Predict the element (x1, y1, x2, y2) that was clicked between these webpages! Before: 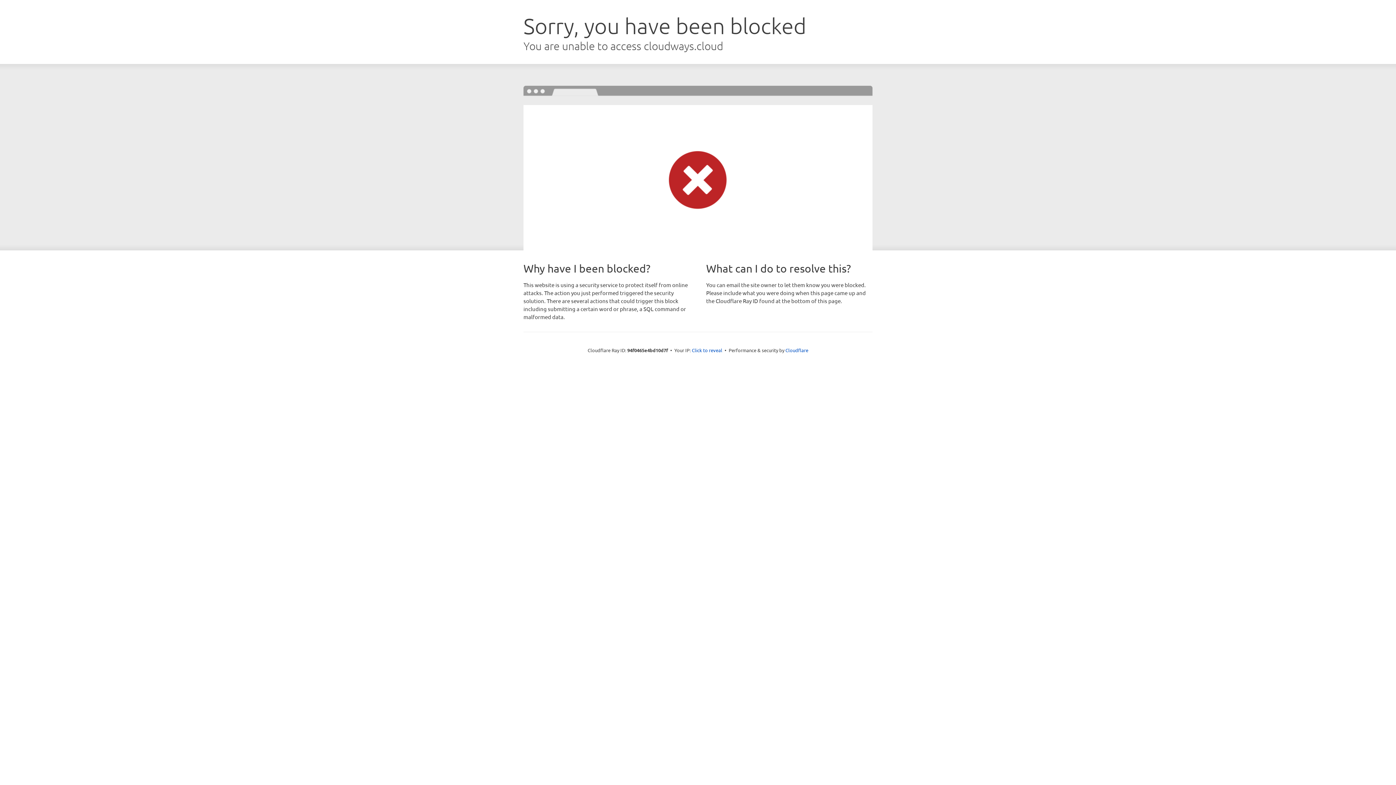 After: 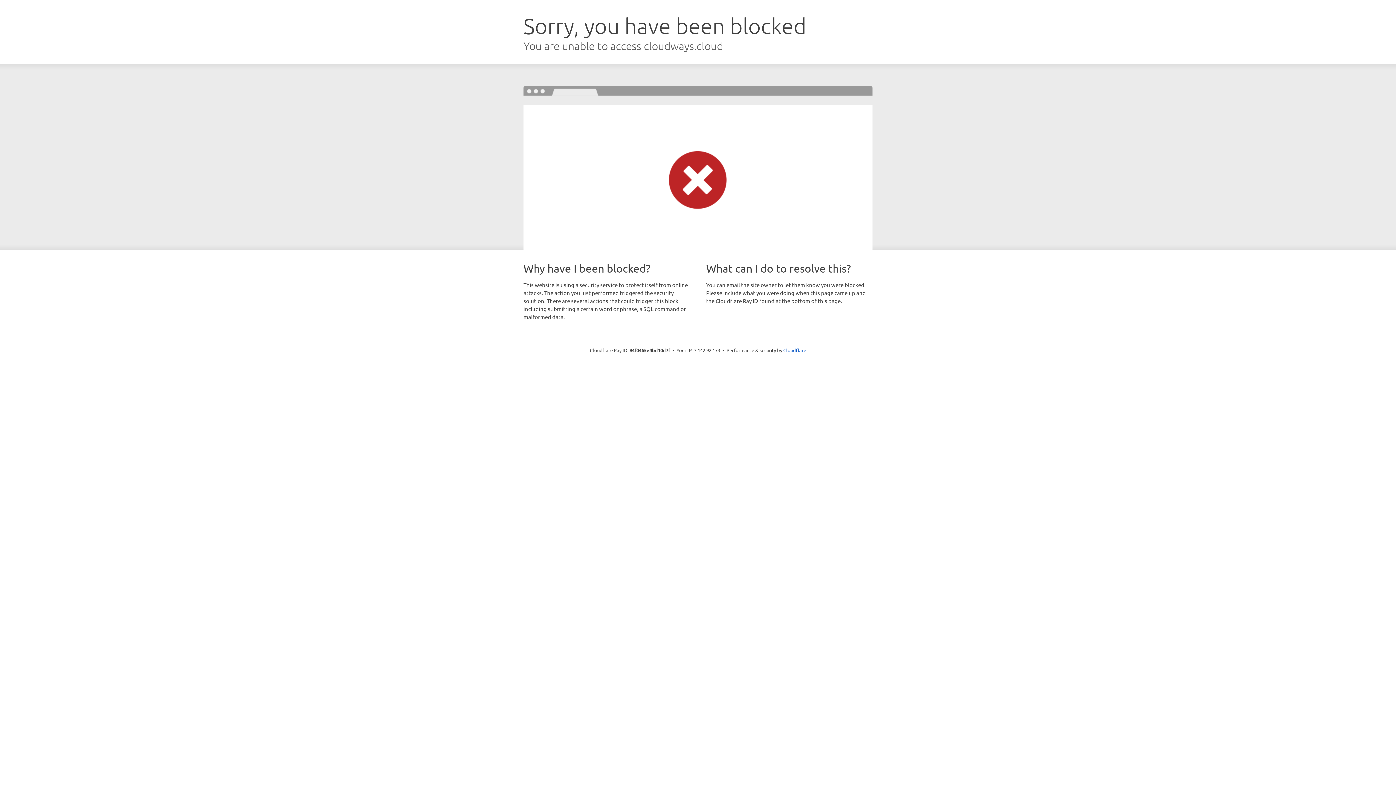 Action: bbox: (692, 346, 722, 353) label: Click to reveal